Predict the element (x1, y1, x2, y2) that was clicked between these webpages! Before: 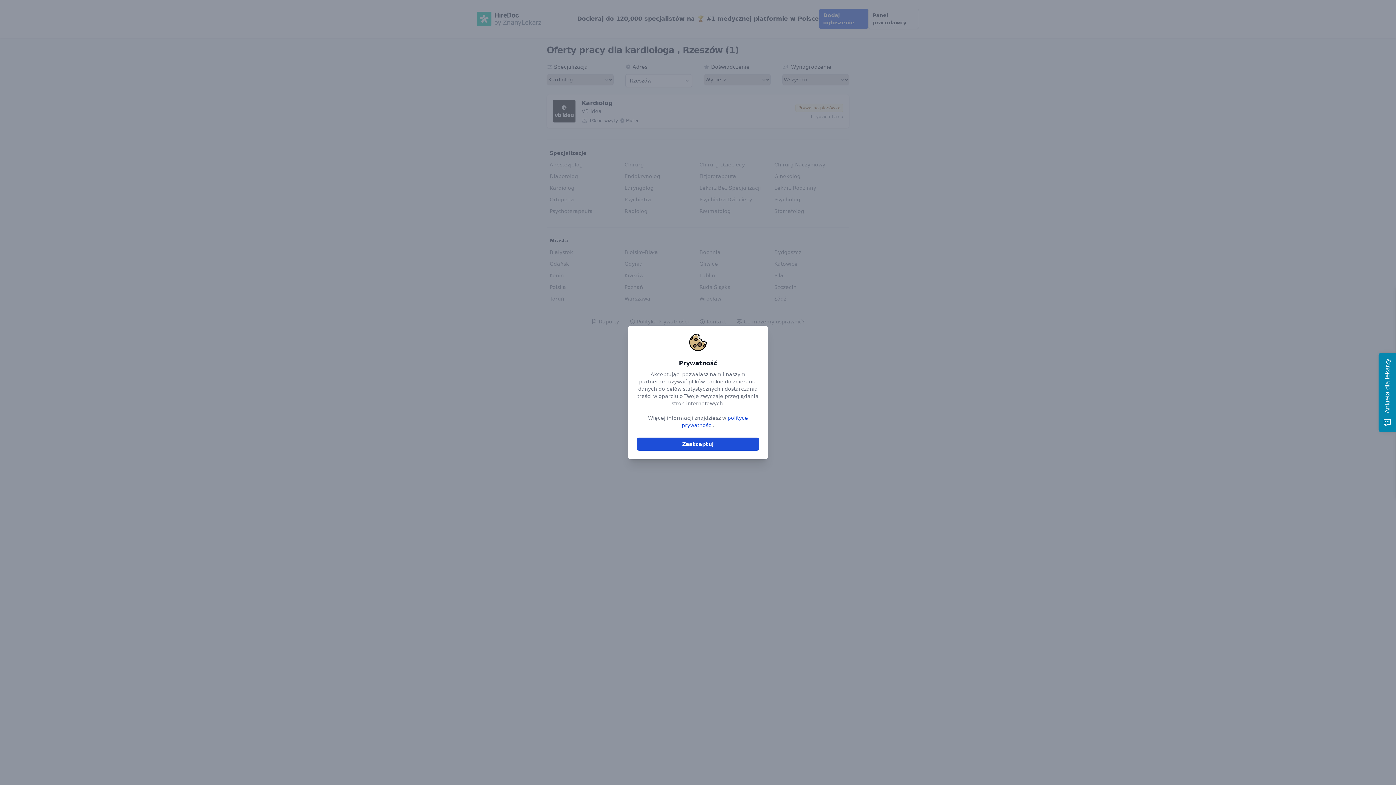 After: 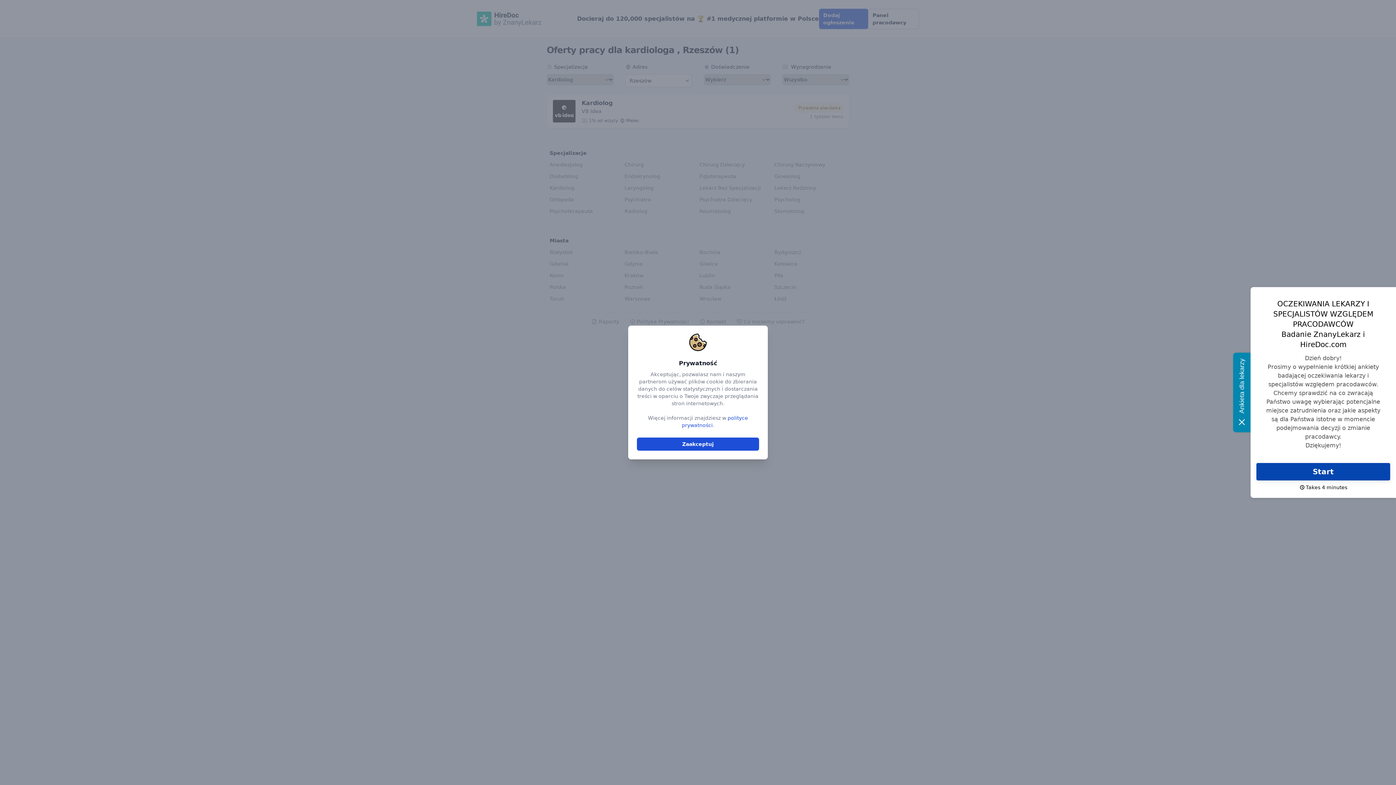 Action: bbox: (1378, 352, 1396, 432) label: Ankieta dla lekarzy